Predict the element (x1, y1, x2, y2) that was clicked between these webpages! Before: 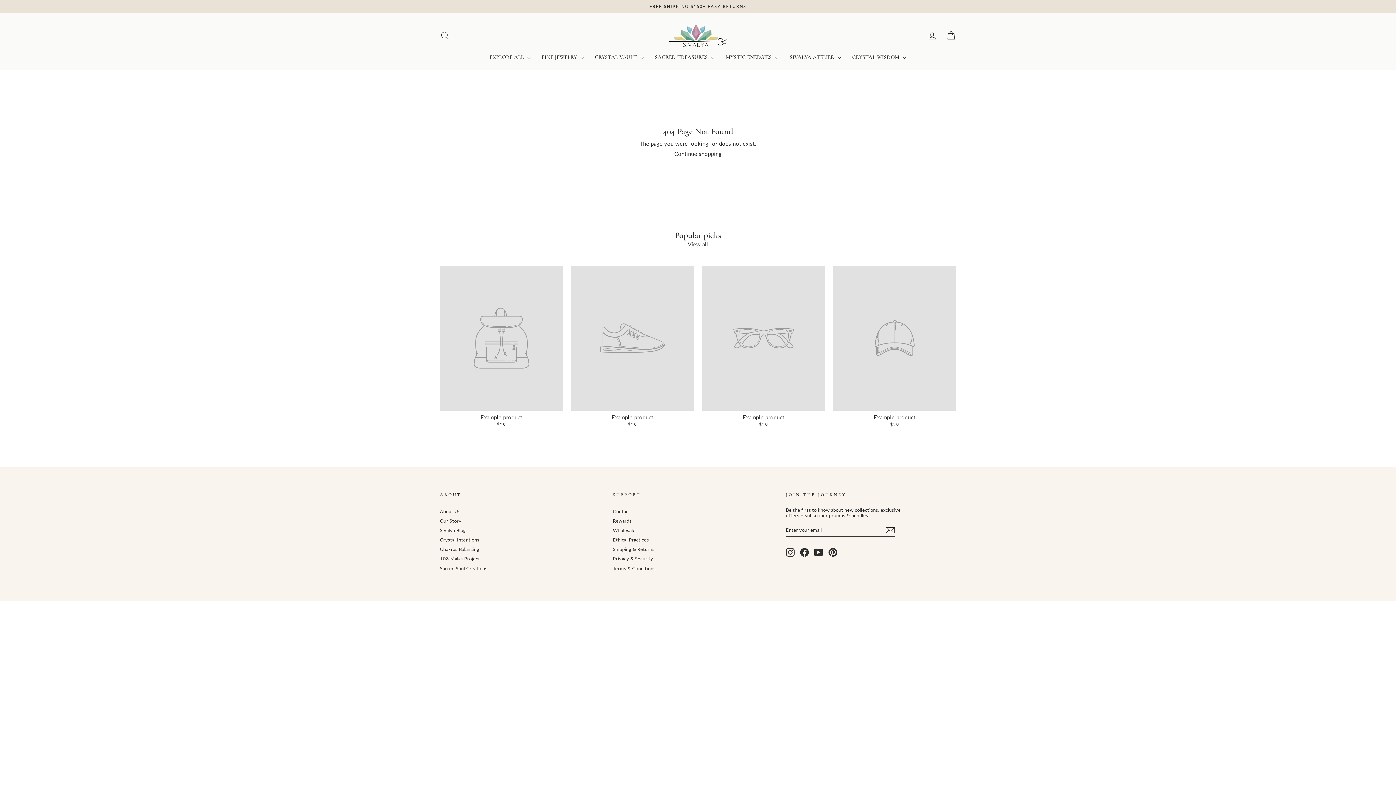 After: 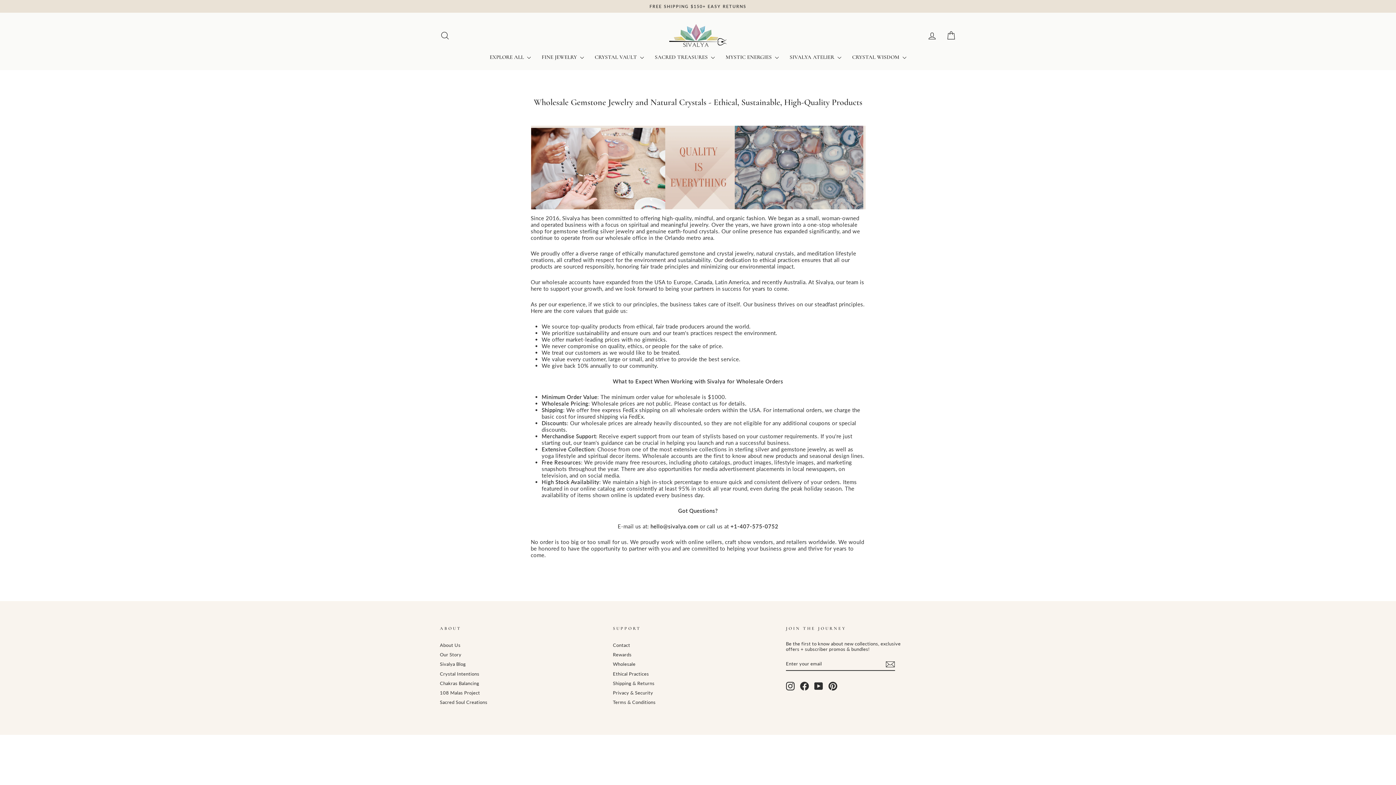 Action: bbox: (613, 526, 635, 534) label: Wholesale